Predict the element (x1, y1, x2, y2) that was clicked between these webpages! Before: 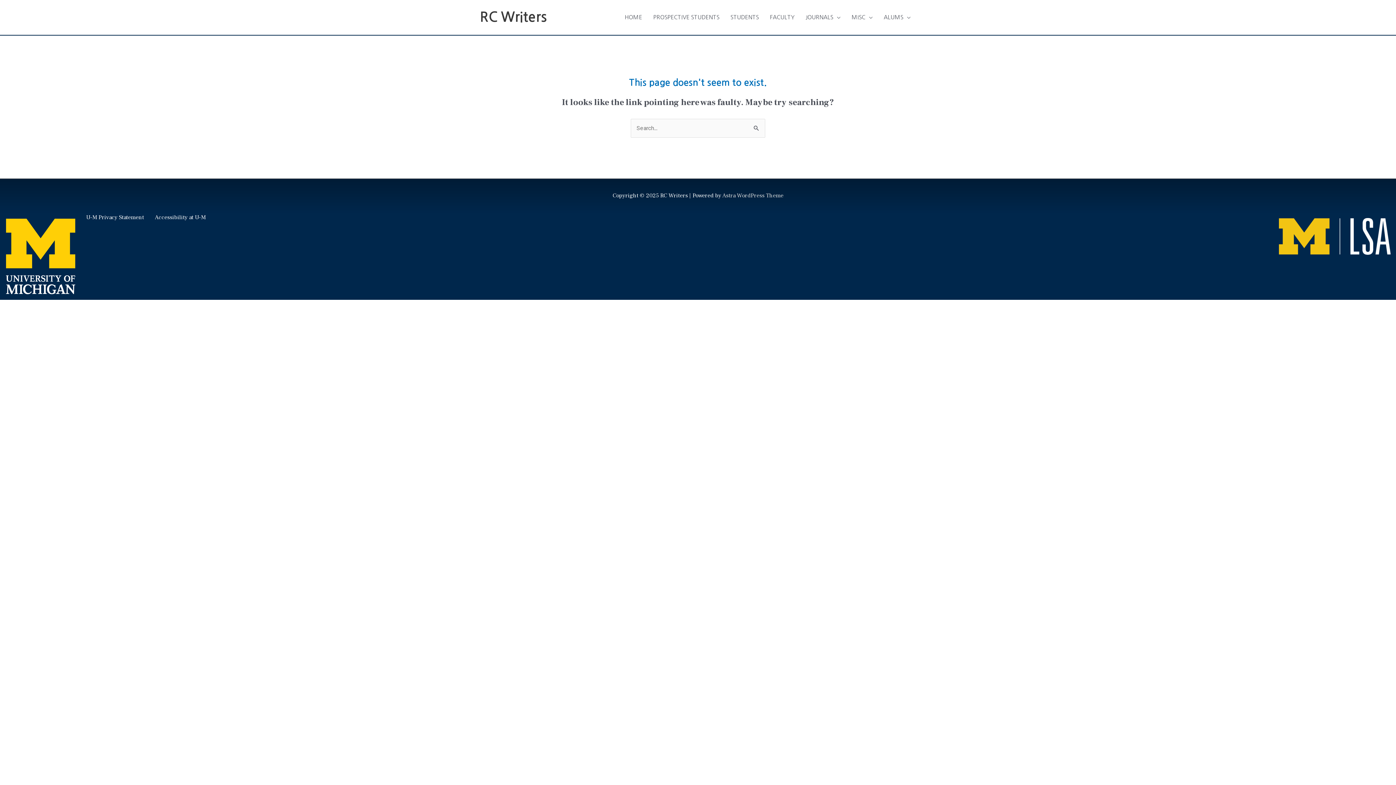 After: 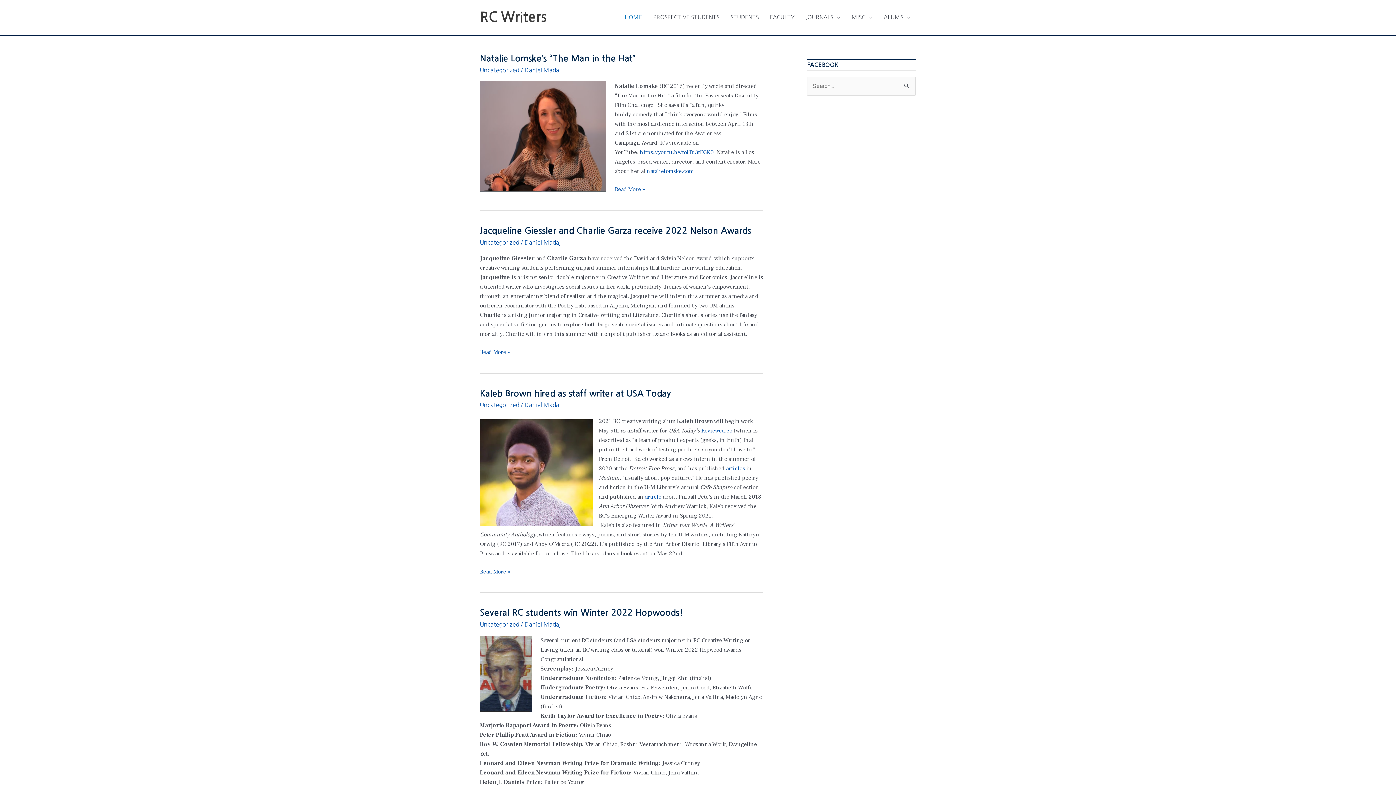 Action: label: RC Writers bbox: (480, 10, 546, 24)